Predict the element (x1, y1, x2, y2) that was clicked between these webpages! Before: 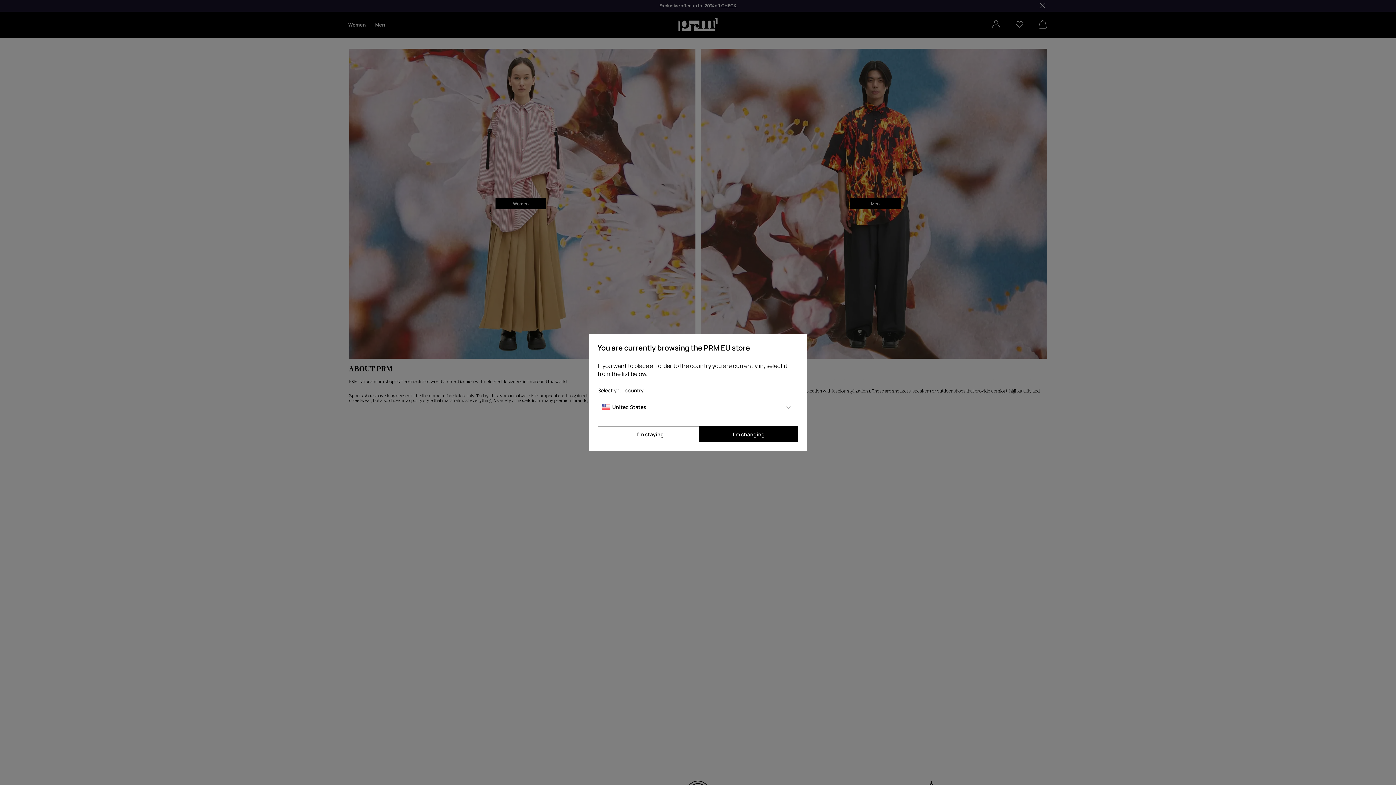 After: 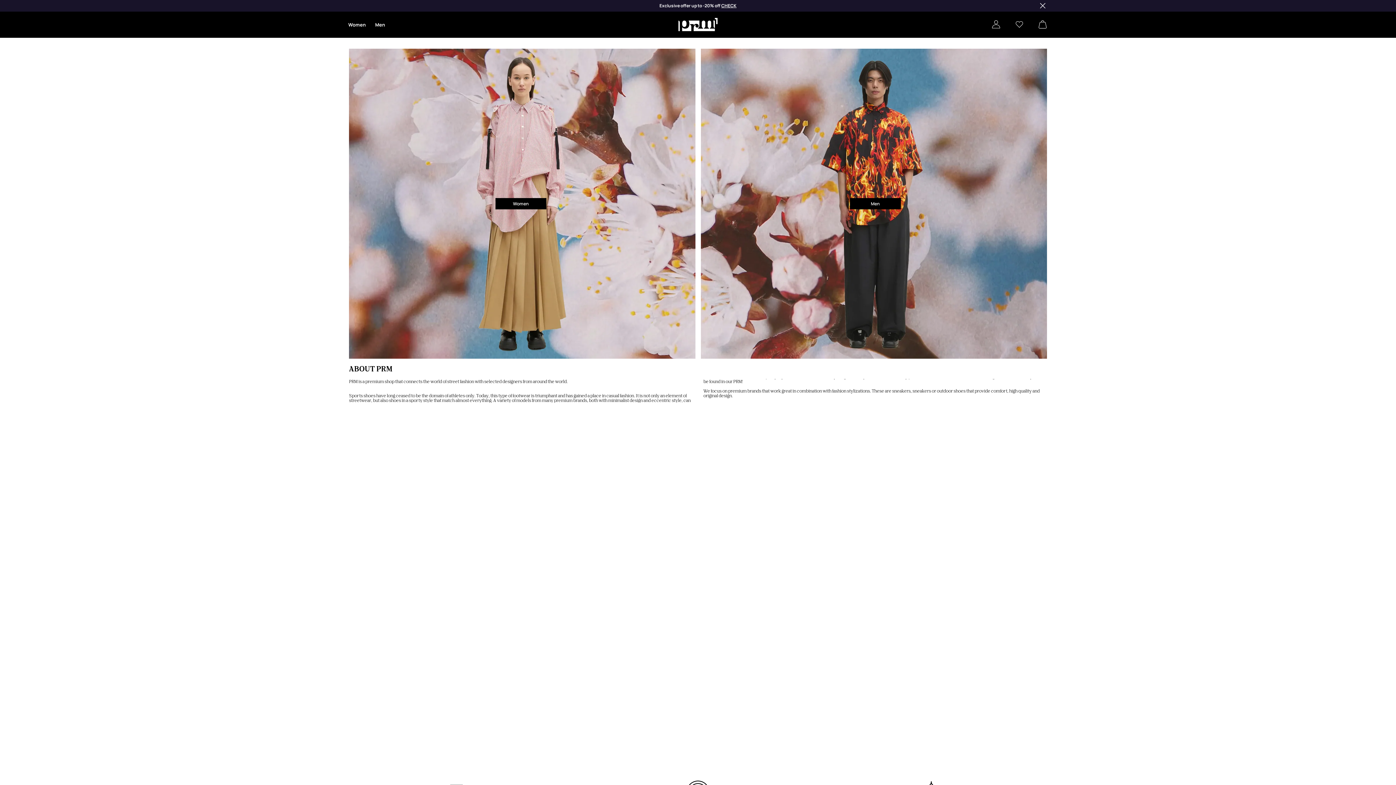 Action: bbox: (597, 426, 699, 442) label: I'm staying